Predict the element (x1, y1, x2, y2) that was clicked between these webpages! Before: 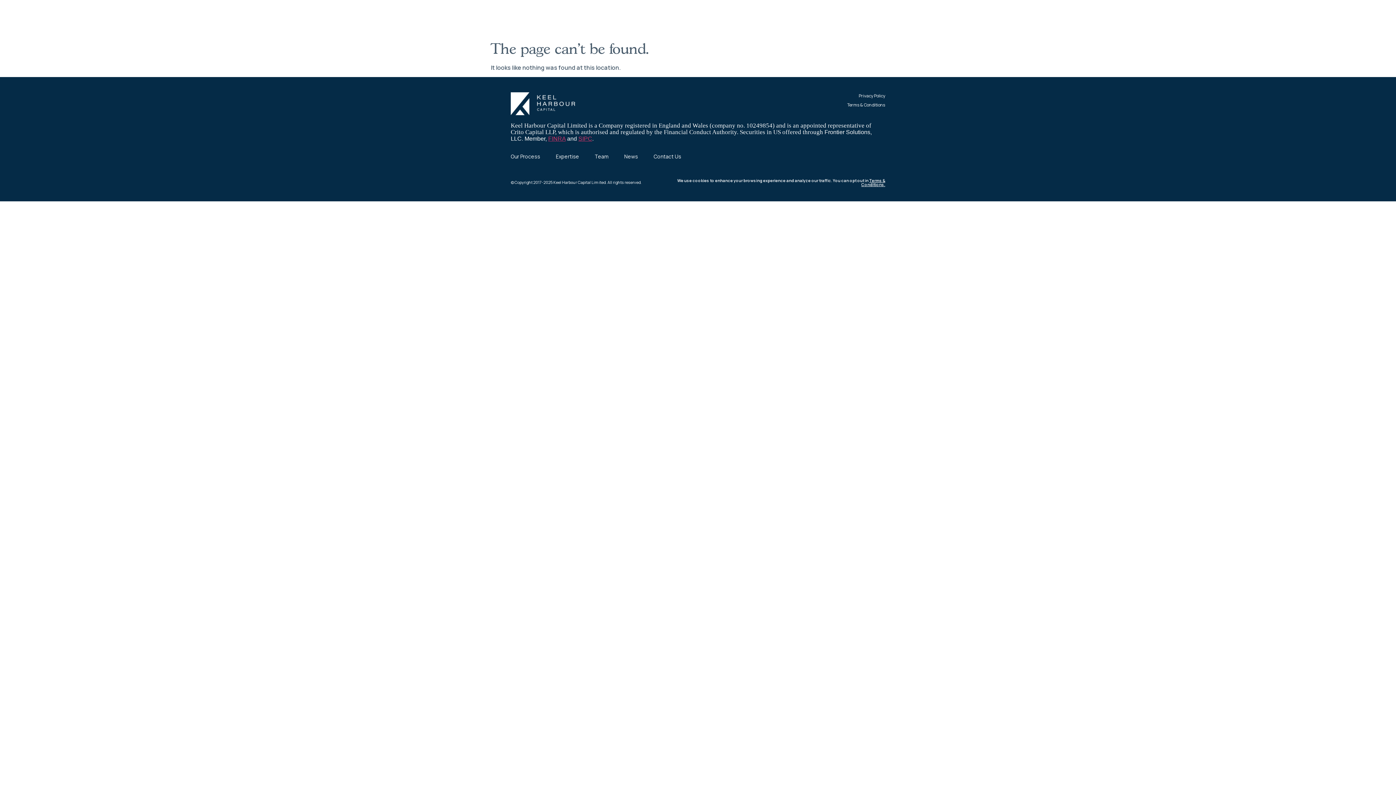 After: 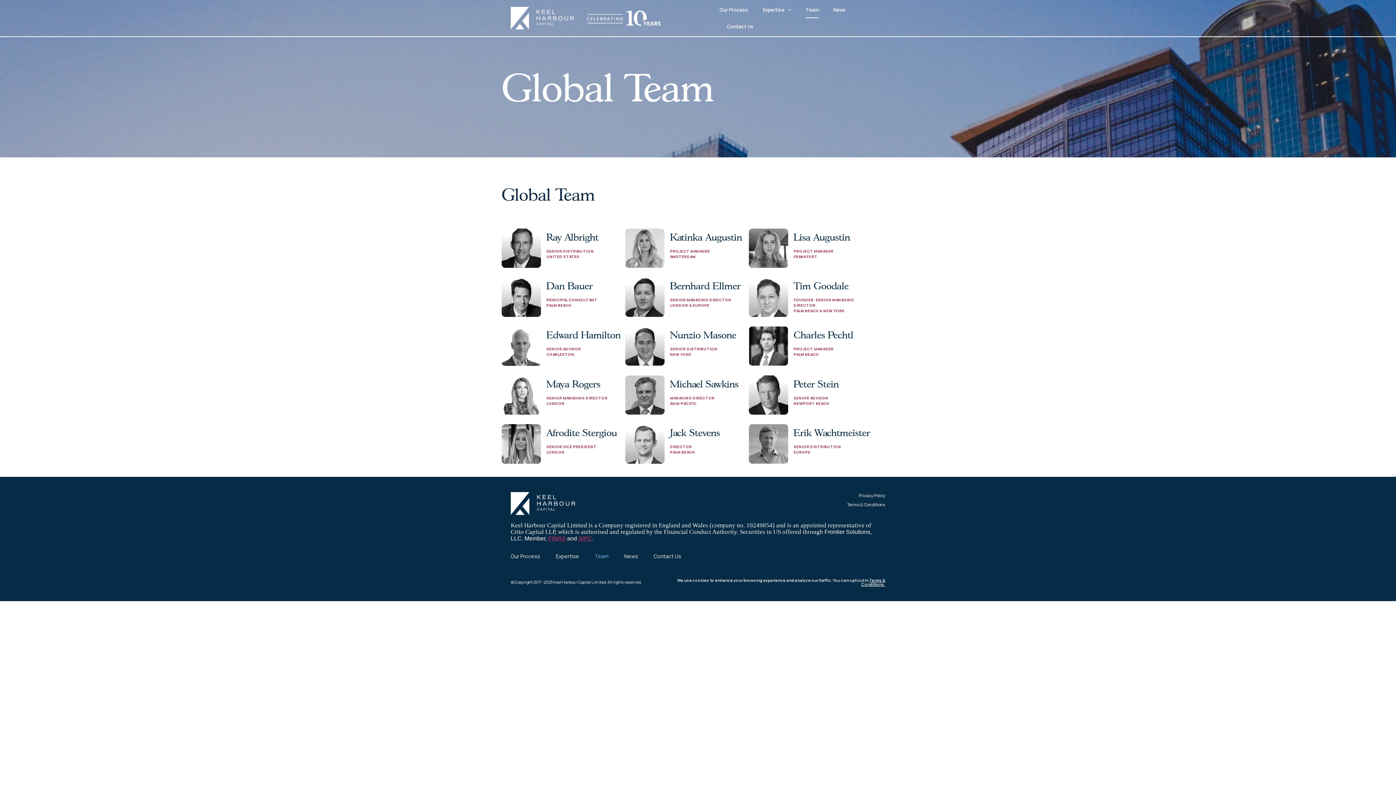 Action: bbox: (805, 1, 818, 18) label: Team